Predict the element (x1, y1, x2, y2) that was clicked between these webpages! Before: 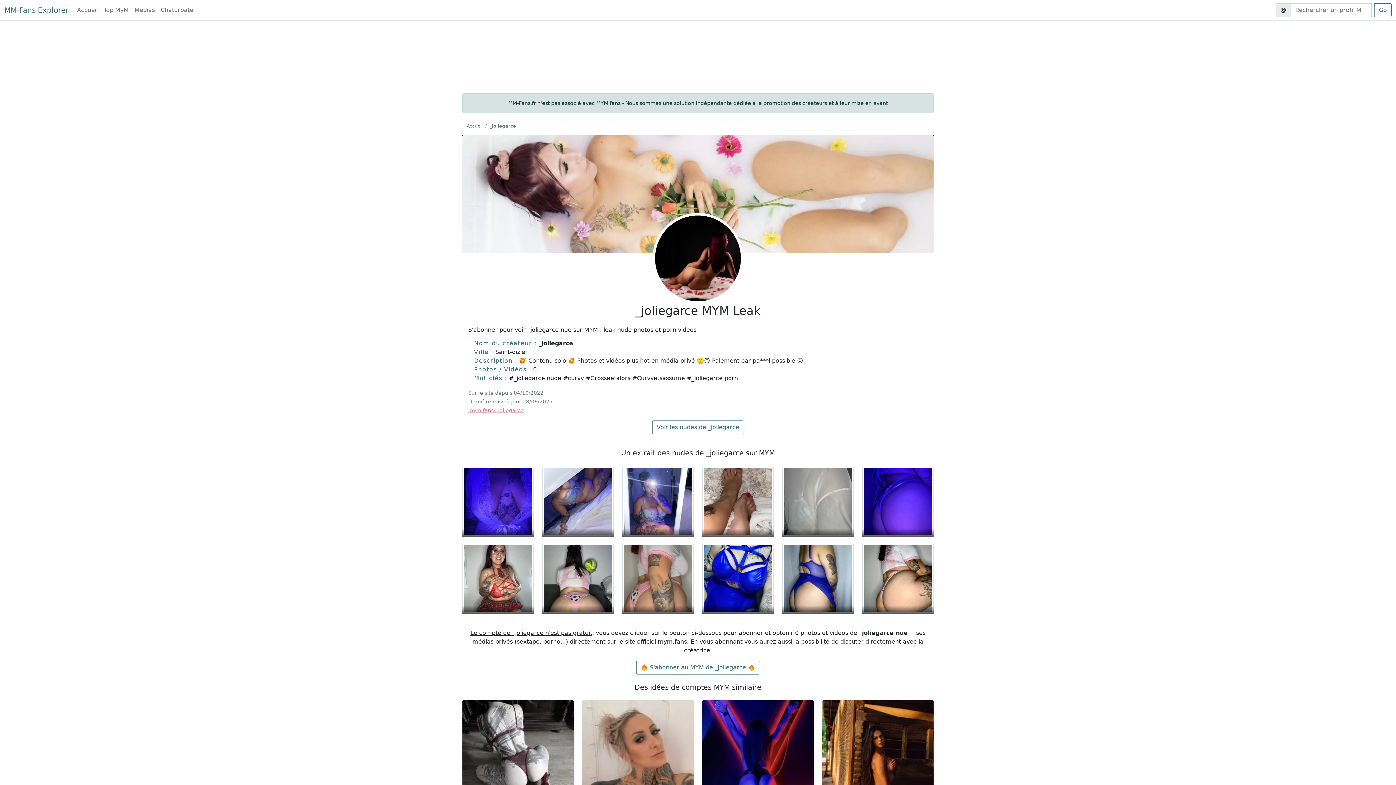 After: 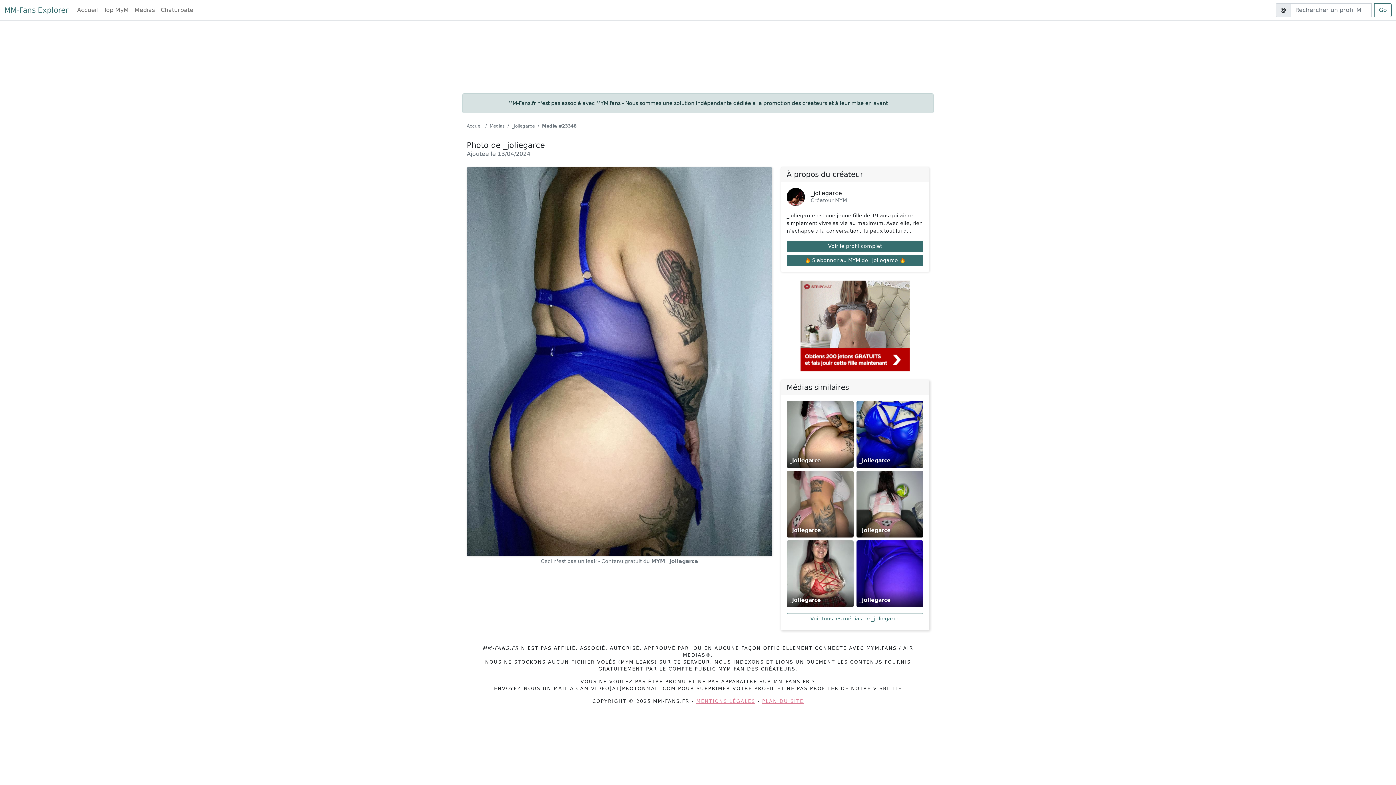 Action: bbox: (782, 540, 853, 612)